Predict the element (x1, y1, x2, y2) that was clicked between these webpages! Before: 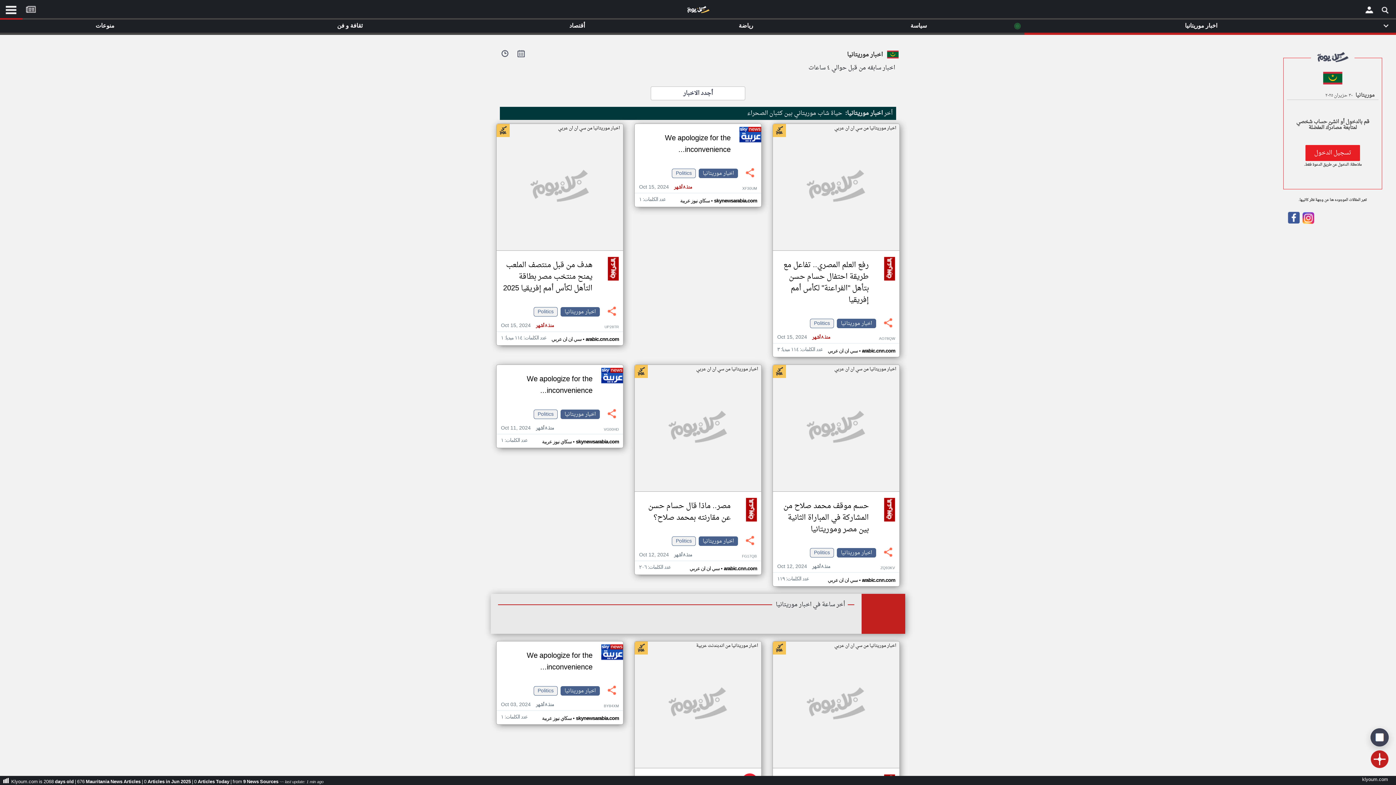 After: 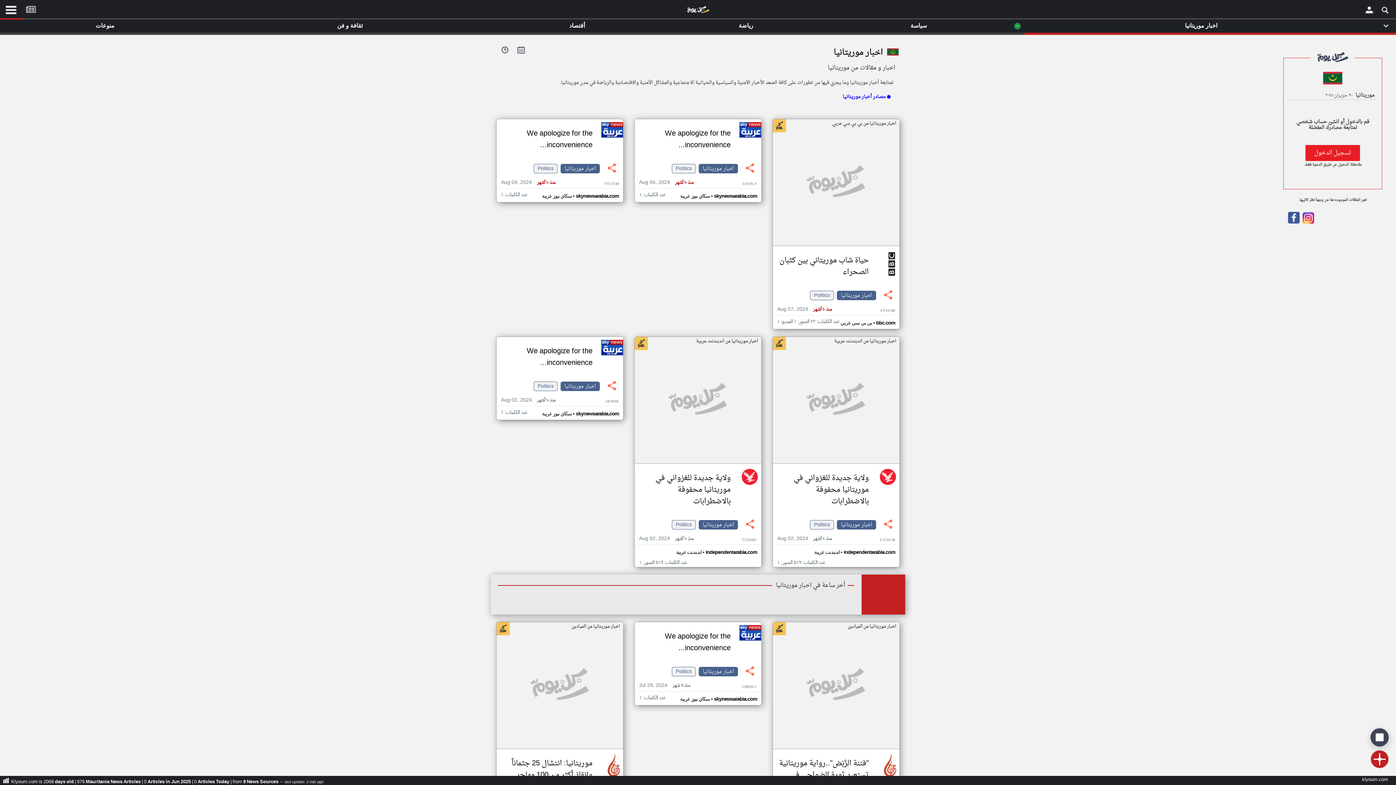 Action: label: 676 Mauritania News Articles bbox: (77, 777, 140, 786)